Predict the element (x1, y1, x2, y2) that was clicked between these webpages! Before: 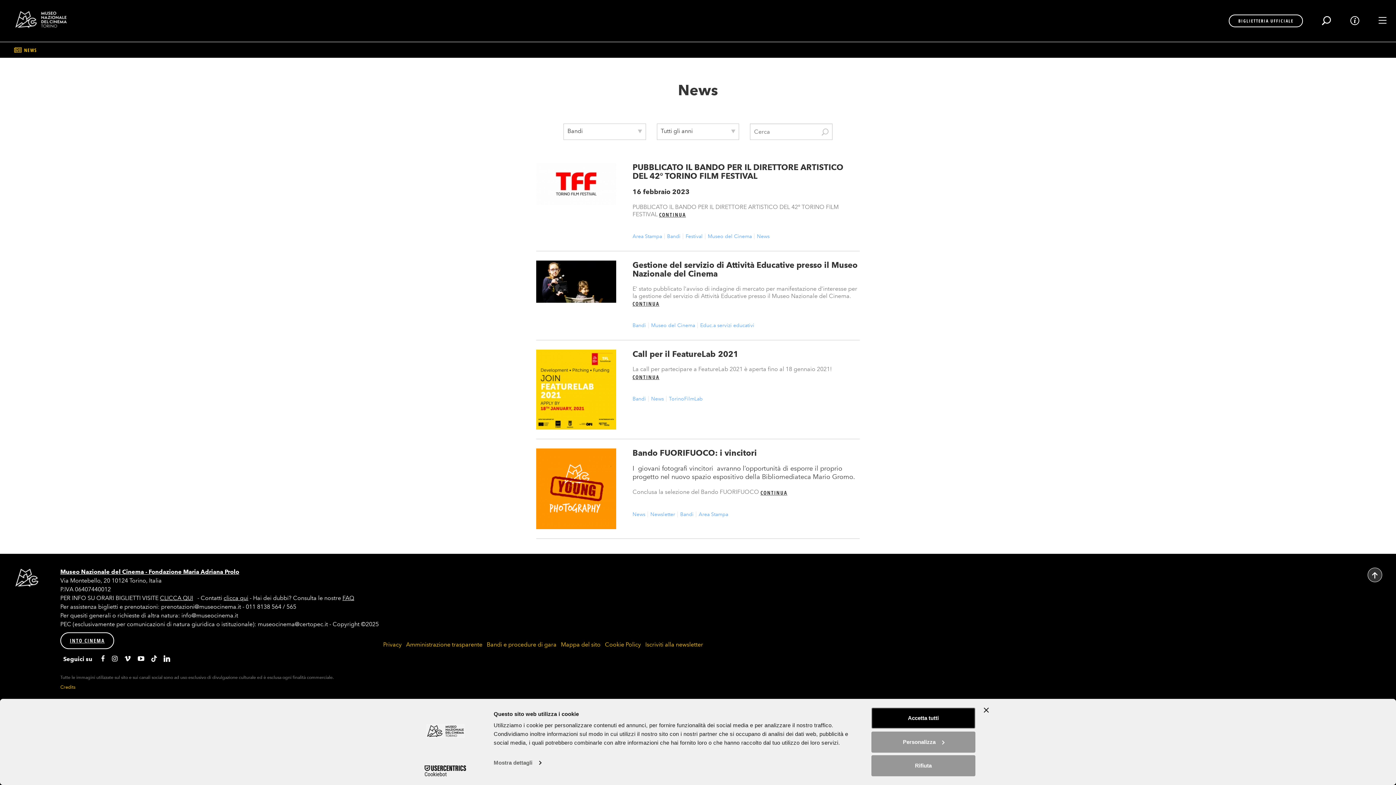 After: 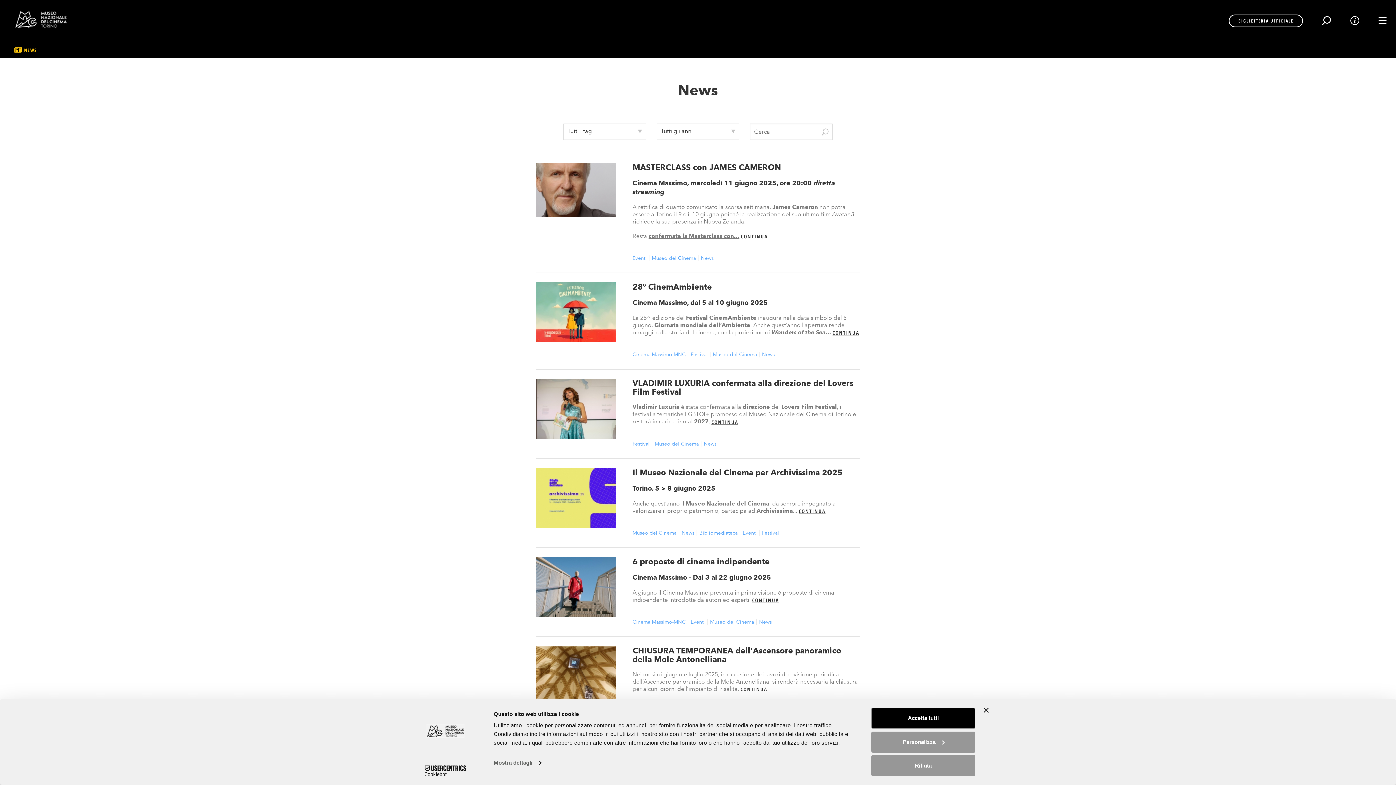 Action: label: NEWS bbox: (10, 45, 47, 54)